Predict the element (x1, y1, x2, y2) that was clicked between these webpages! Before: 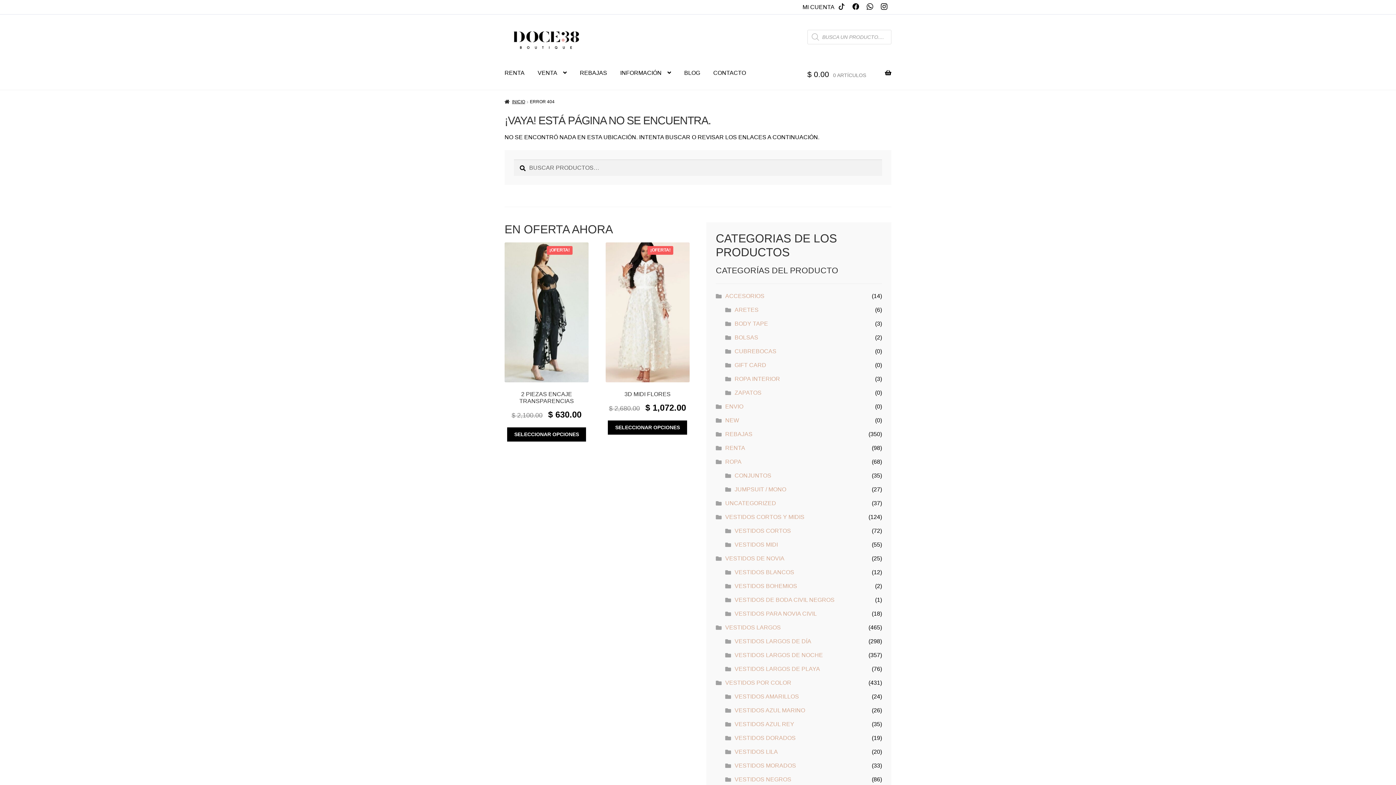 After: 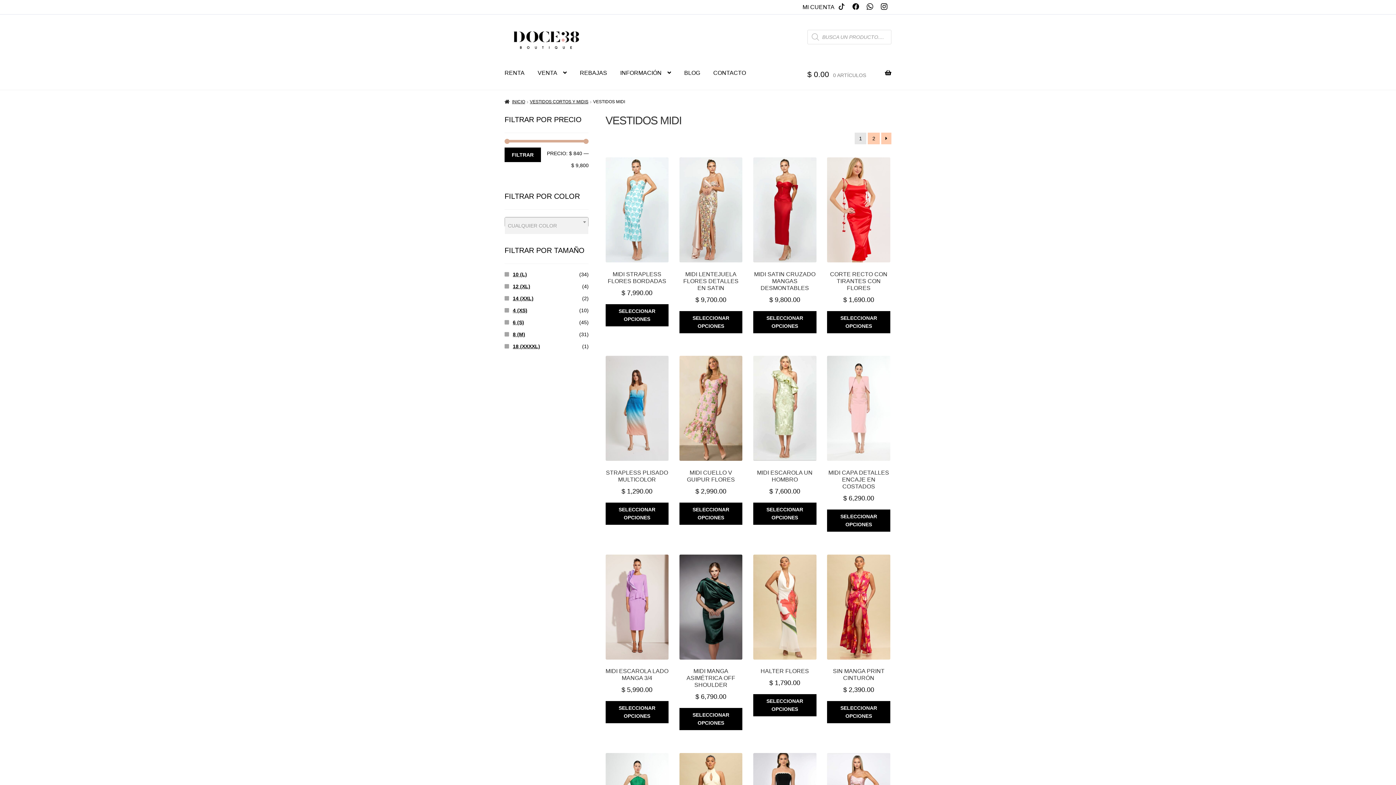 Action: label: VESTIDOS MIDI bbox: (734, 541, 778, 548)